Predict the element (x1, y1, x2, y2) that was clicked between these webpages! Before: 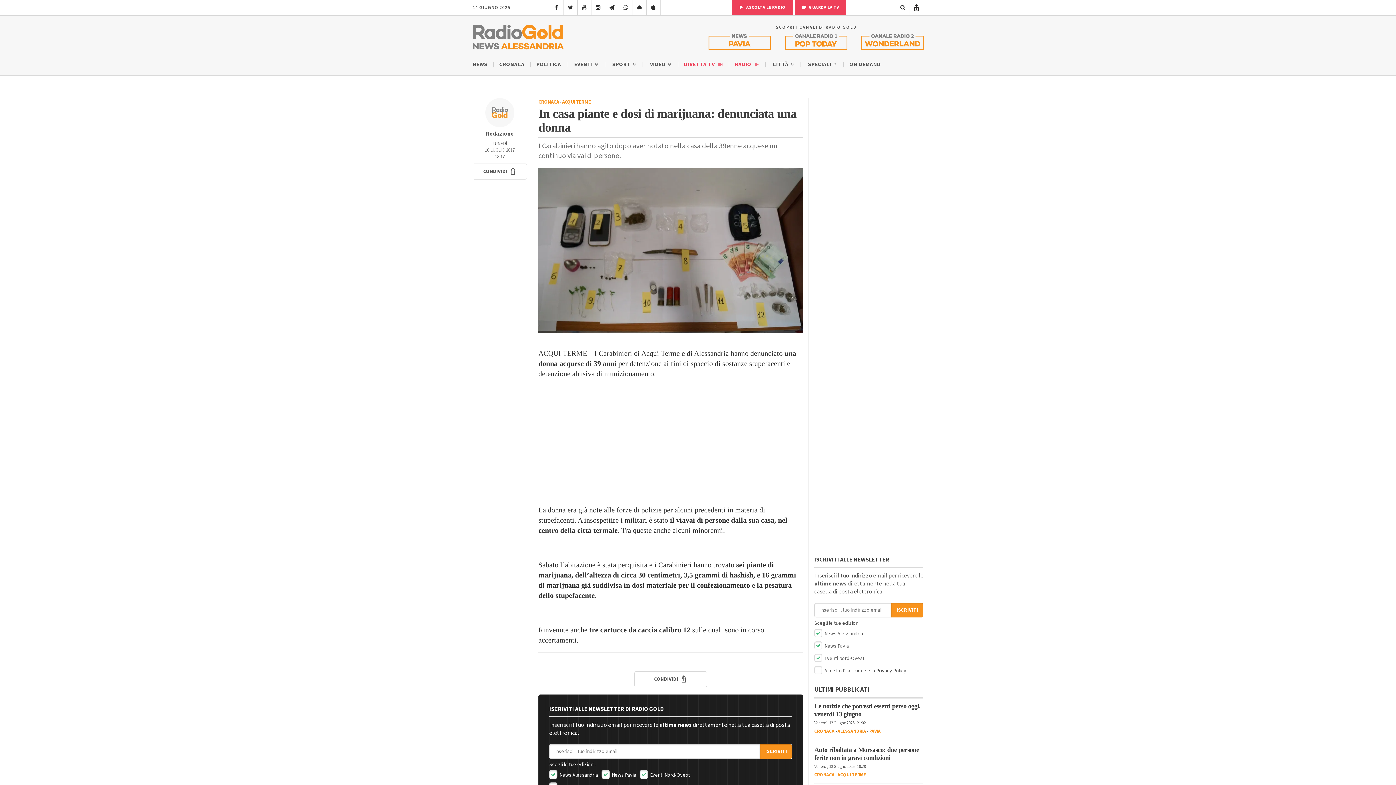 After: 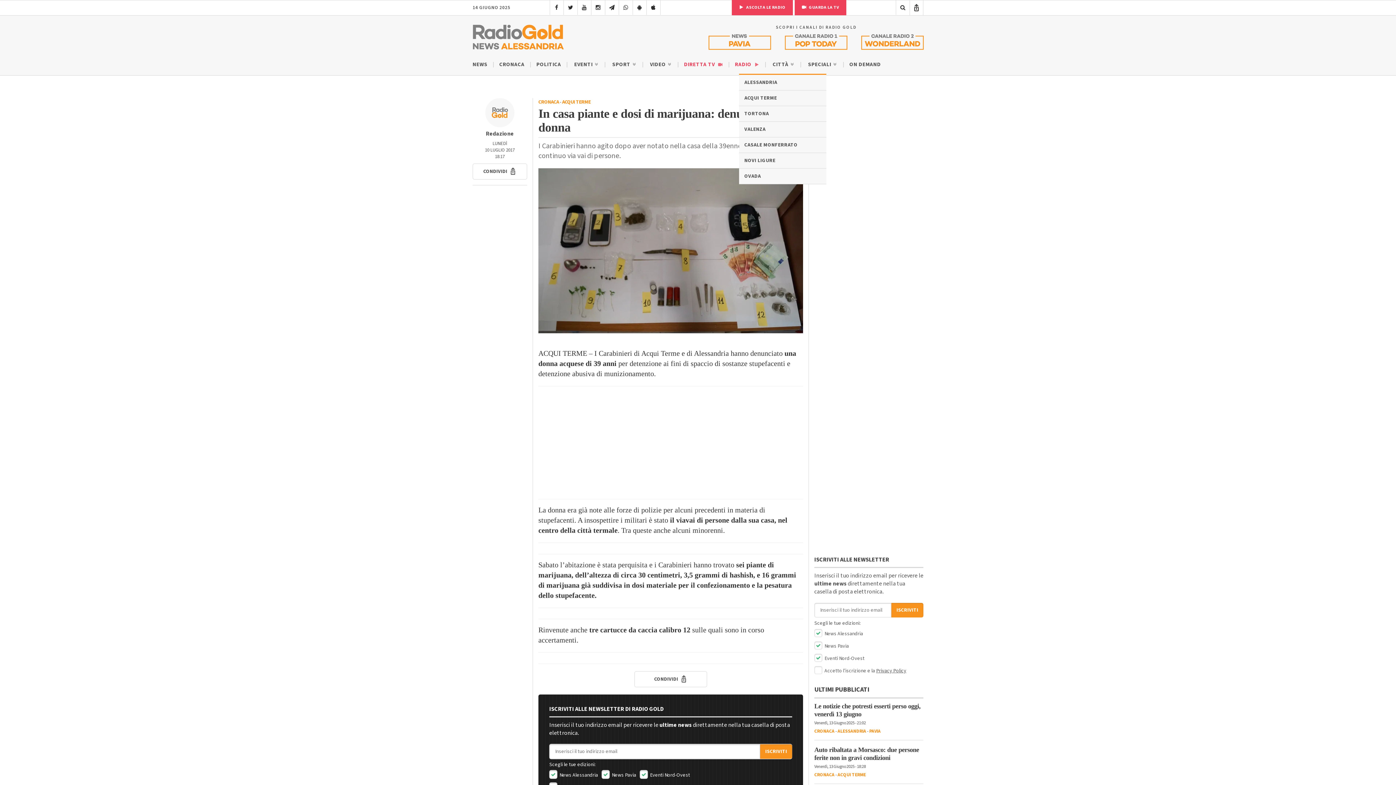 Action: bbox: (772, 60, 795, 68) label: CITTÀ 